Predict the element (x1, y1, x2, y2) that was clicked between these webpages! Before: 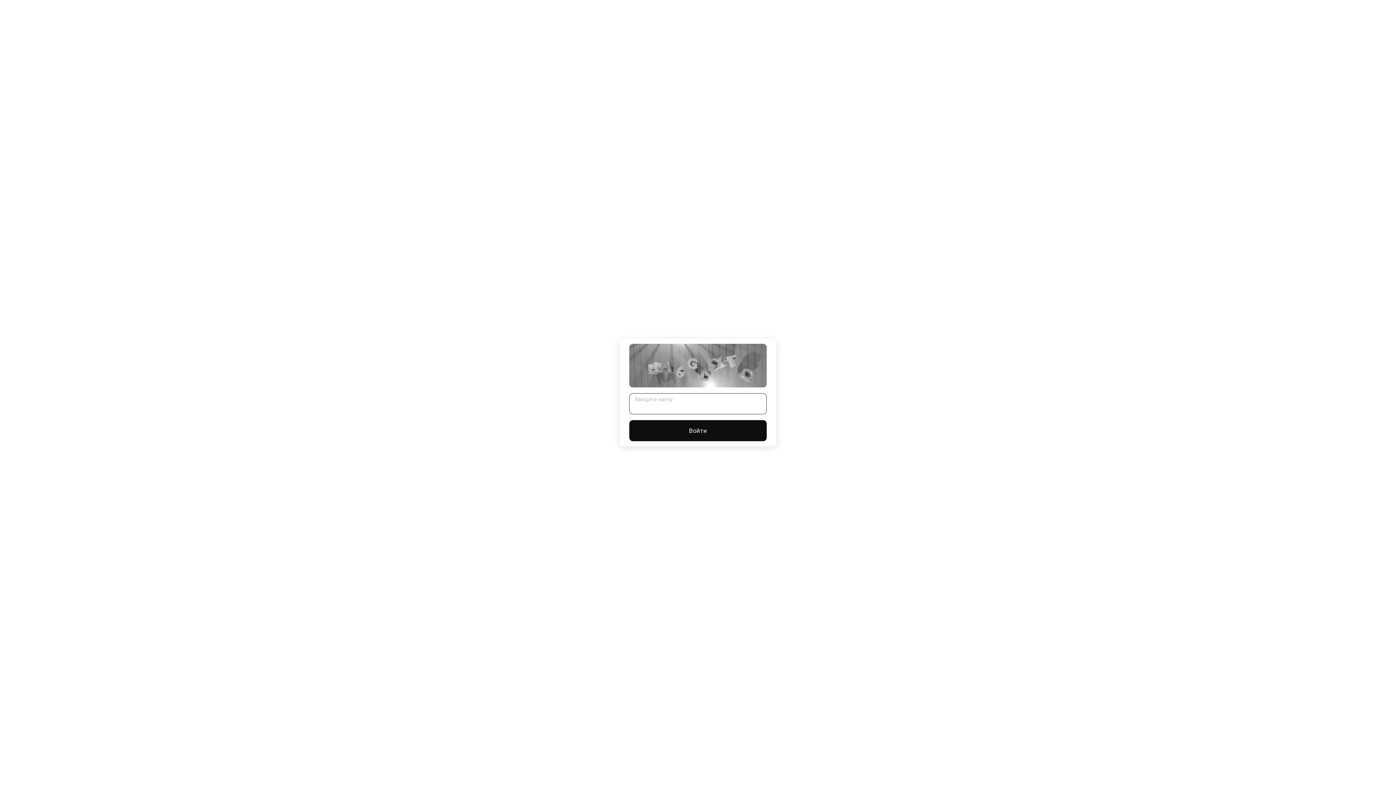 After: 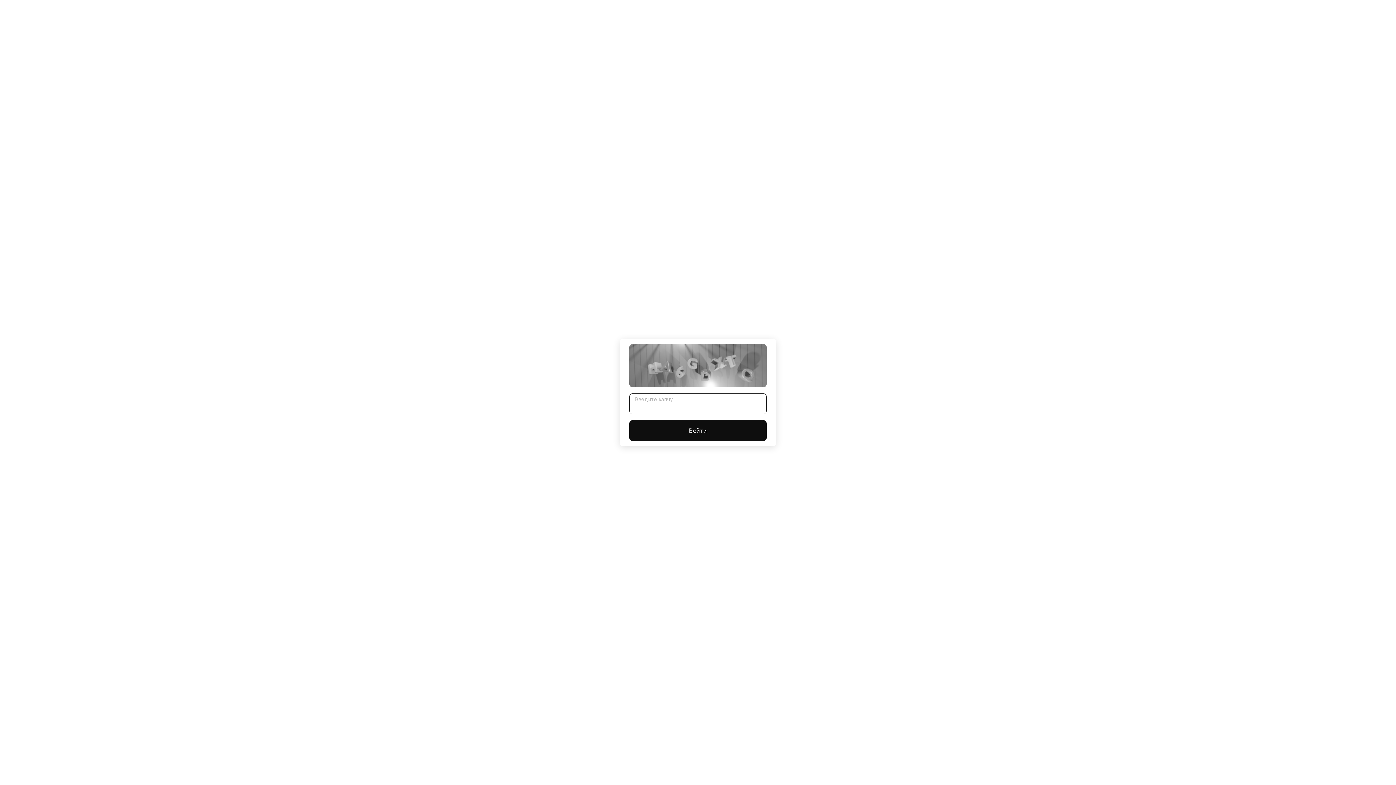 Action: bbox: (629, 420, 766, 441) label: Войти